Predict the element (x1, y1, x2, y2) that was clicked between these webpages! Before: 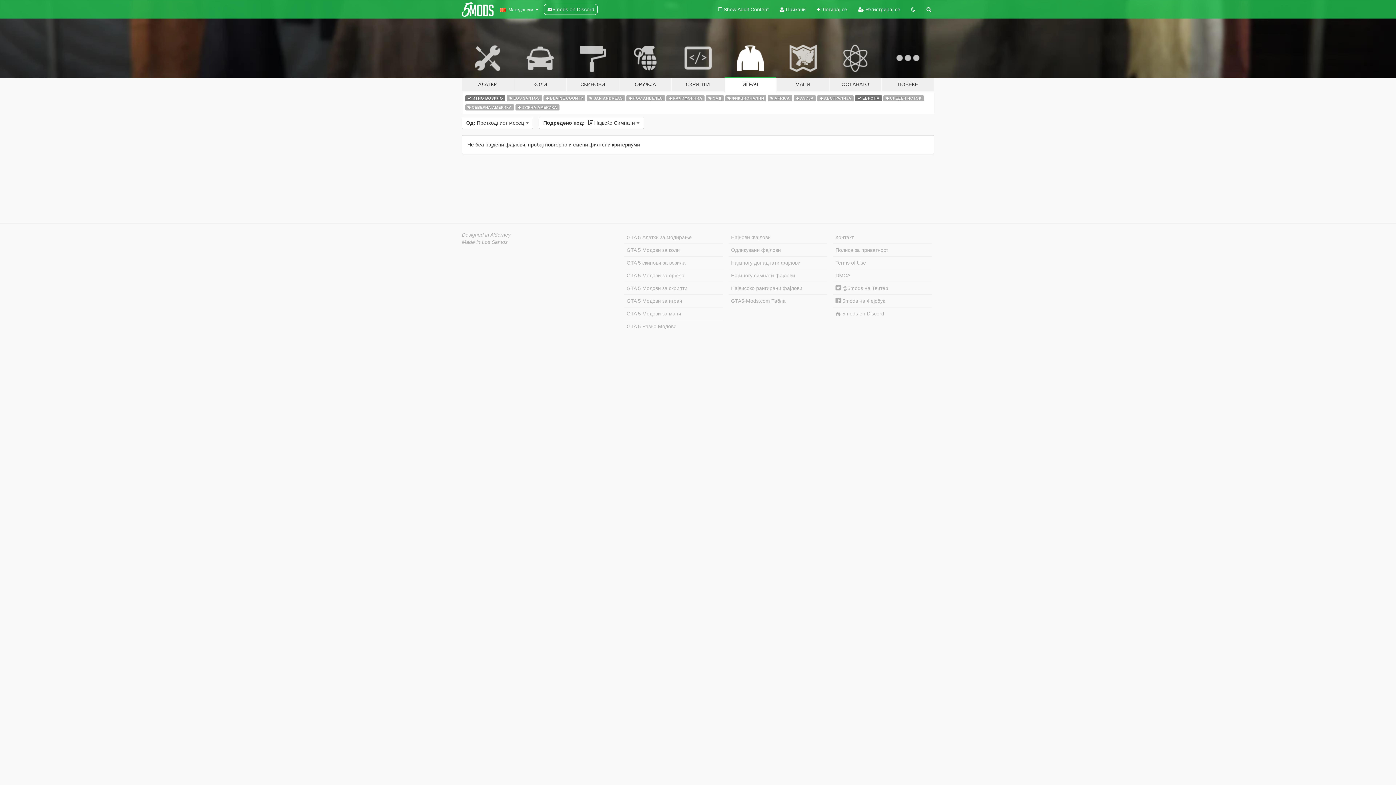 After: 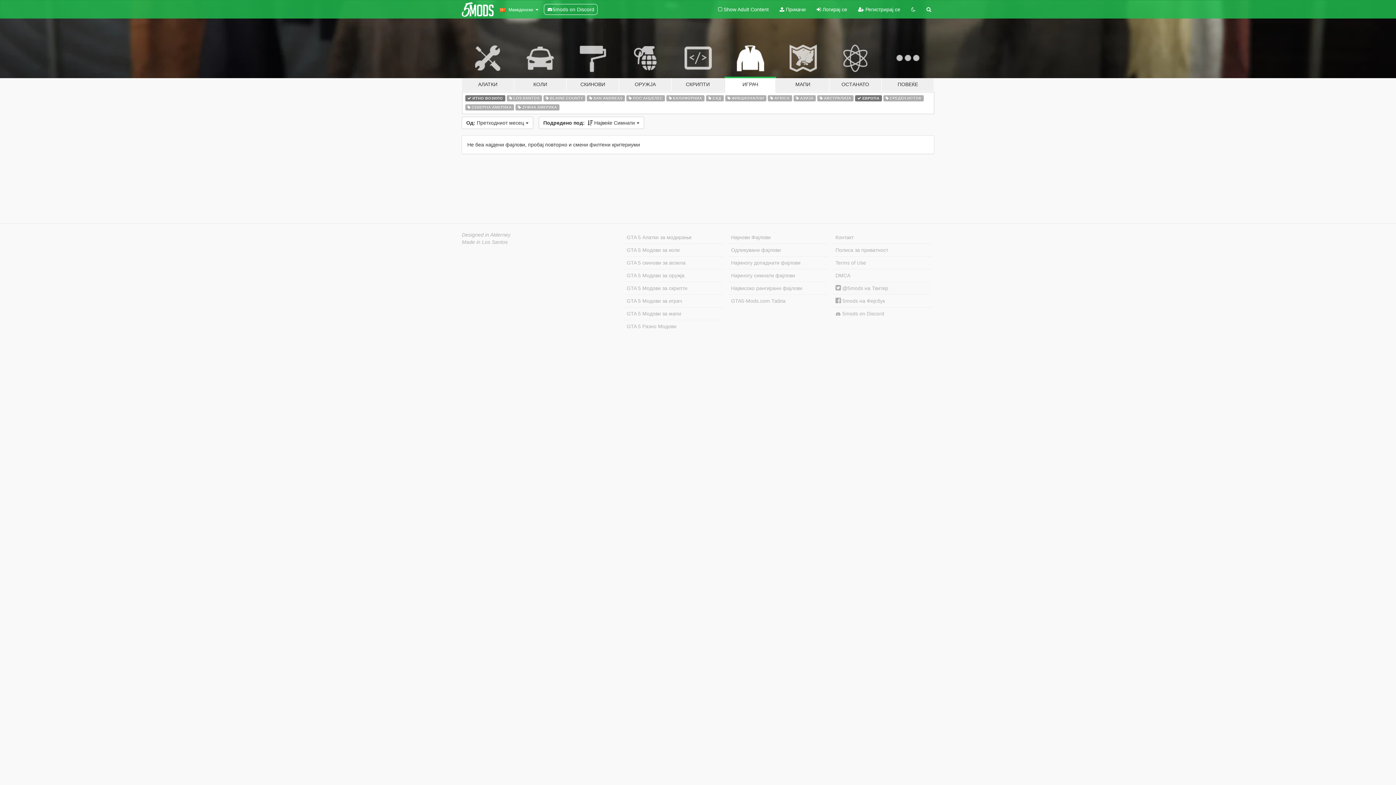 Action: label:  @5mods на Твитер bbox: (833, 282, 932, 294)